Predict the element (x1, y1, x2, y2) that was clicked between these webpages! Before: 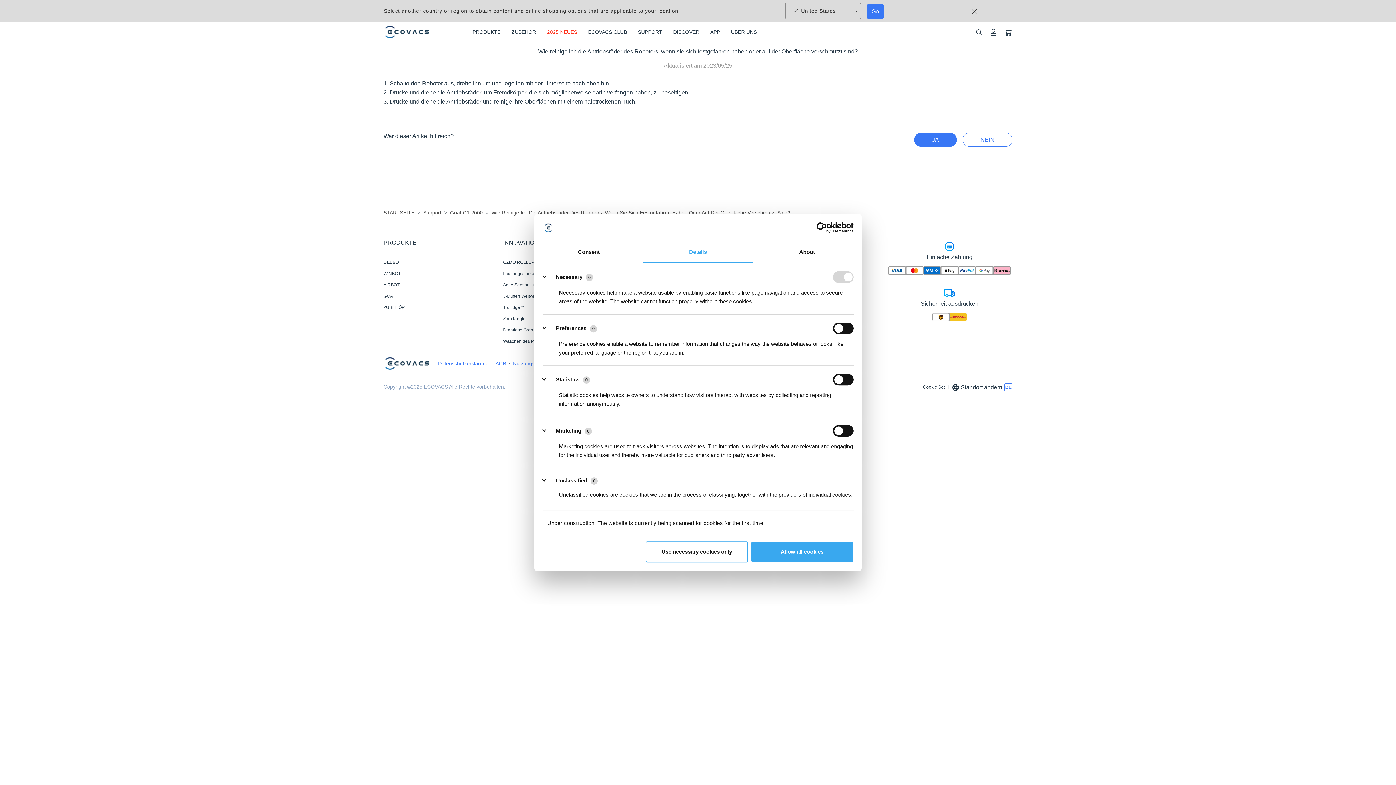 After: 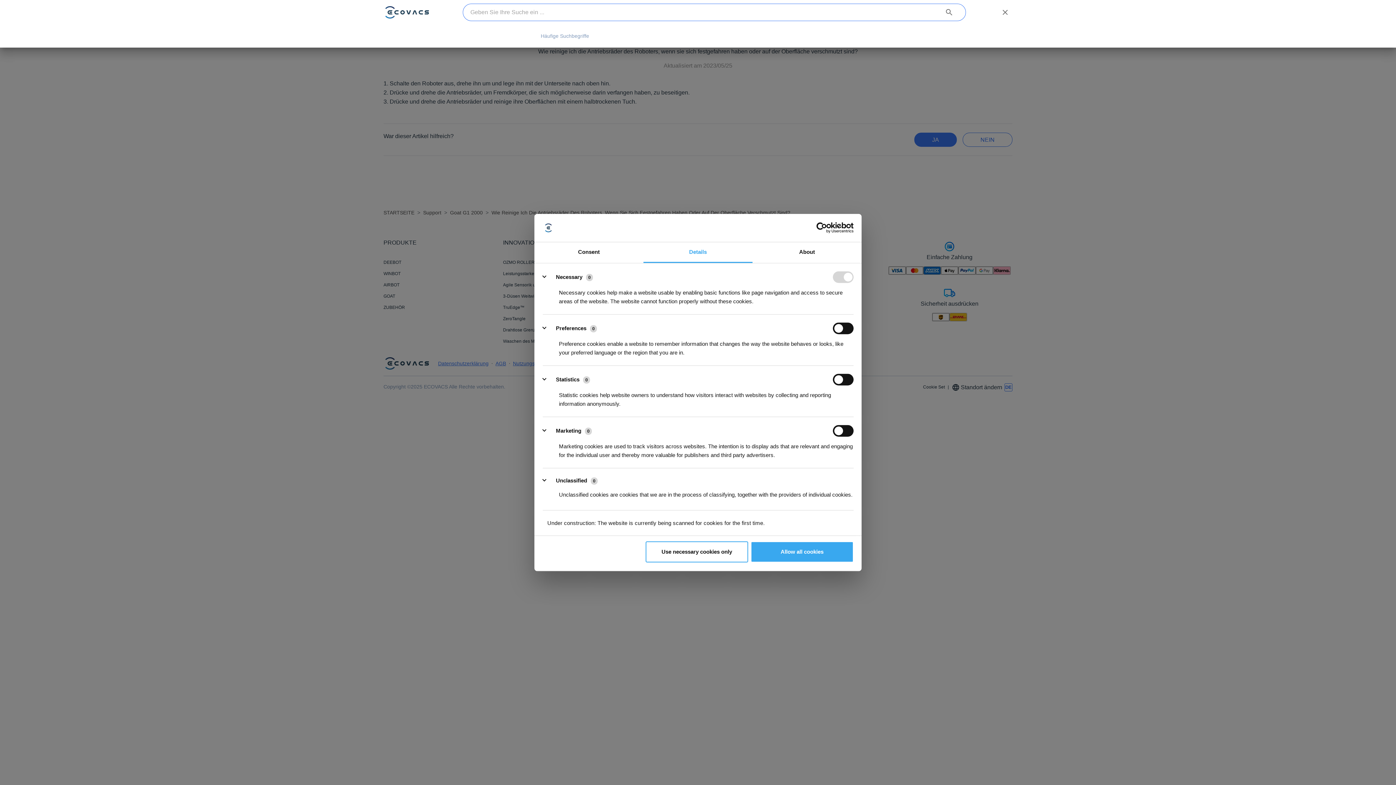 Action: bbox: (972, 27, 986, 36) label: search